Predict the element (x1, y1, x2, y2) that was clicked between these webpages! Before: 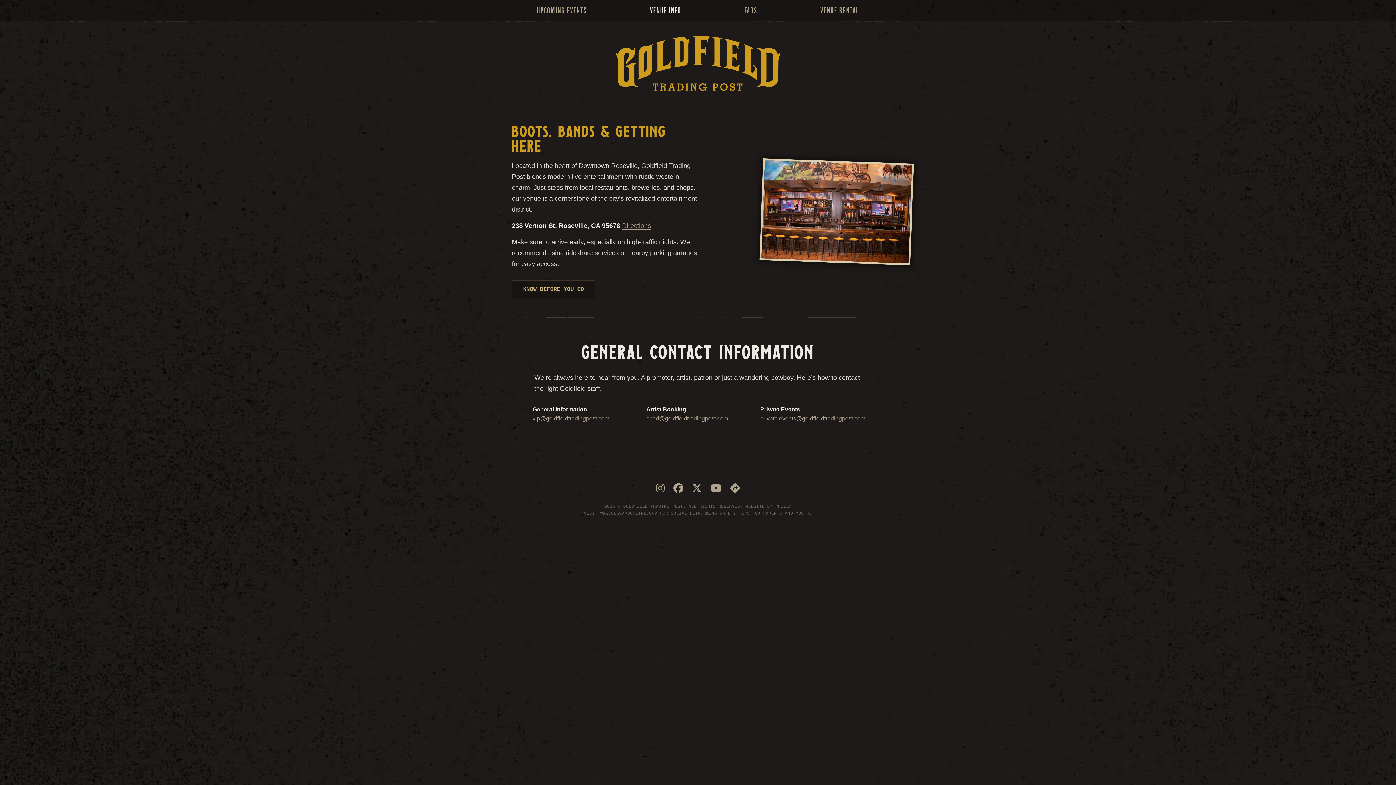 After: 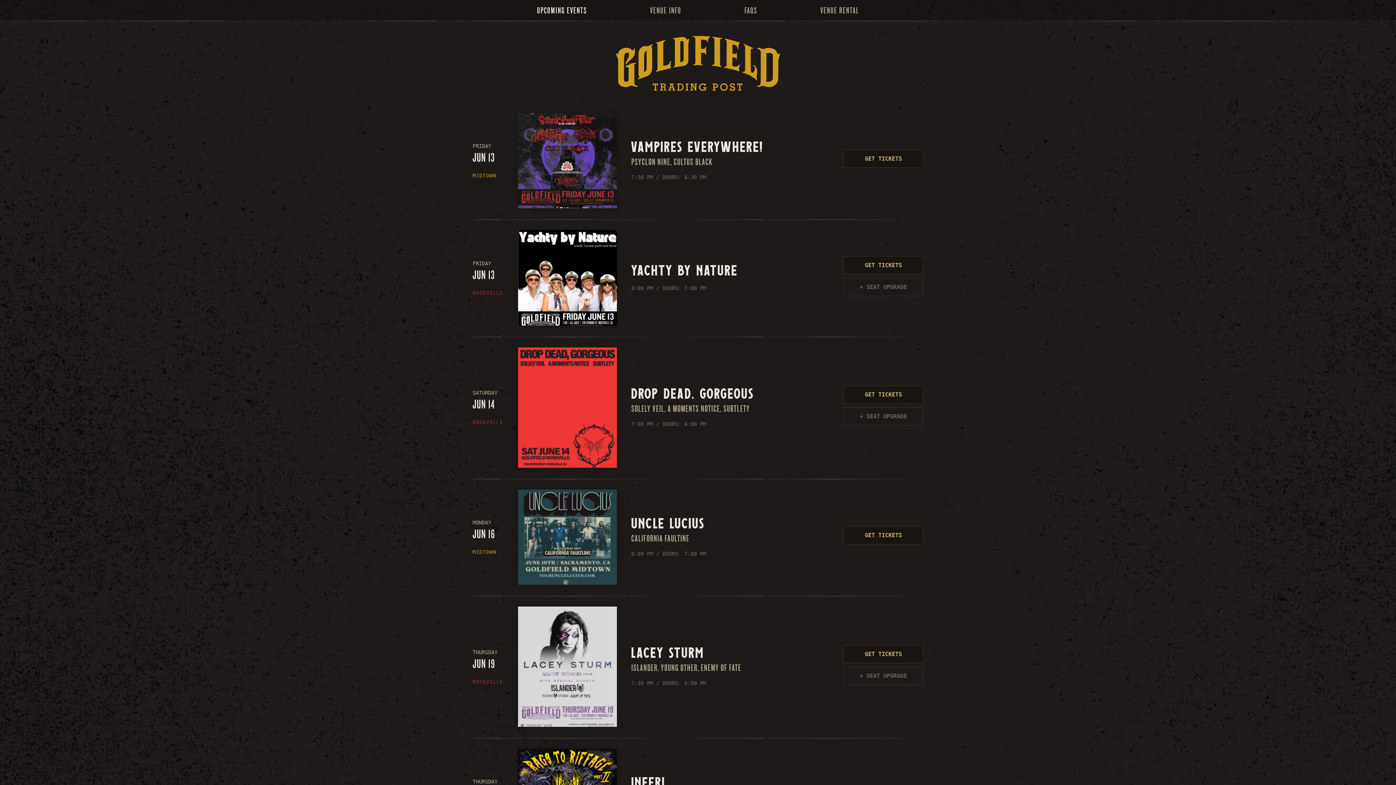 Action: bbox: (616, 78, 780, 85)